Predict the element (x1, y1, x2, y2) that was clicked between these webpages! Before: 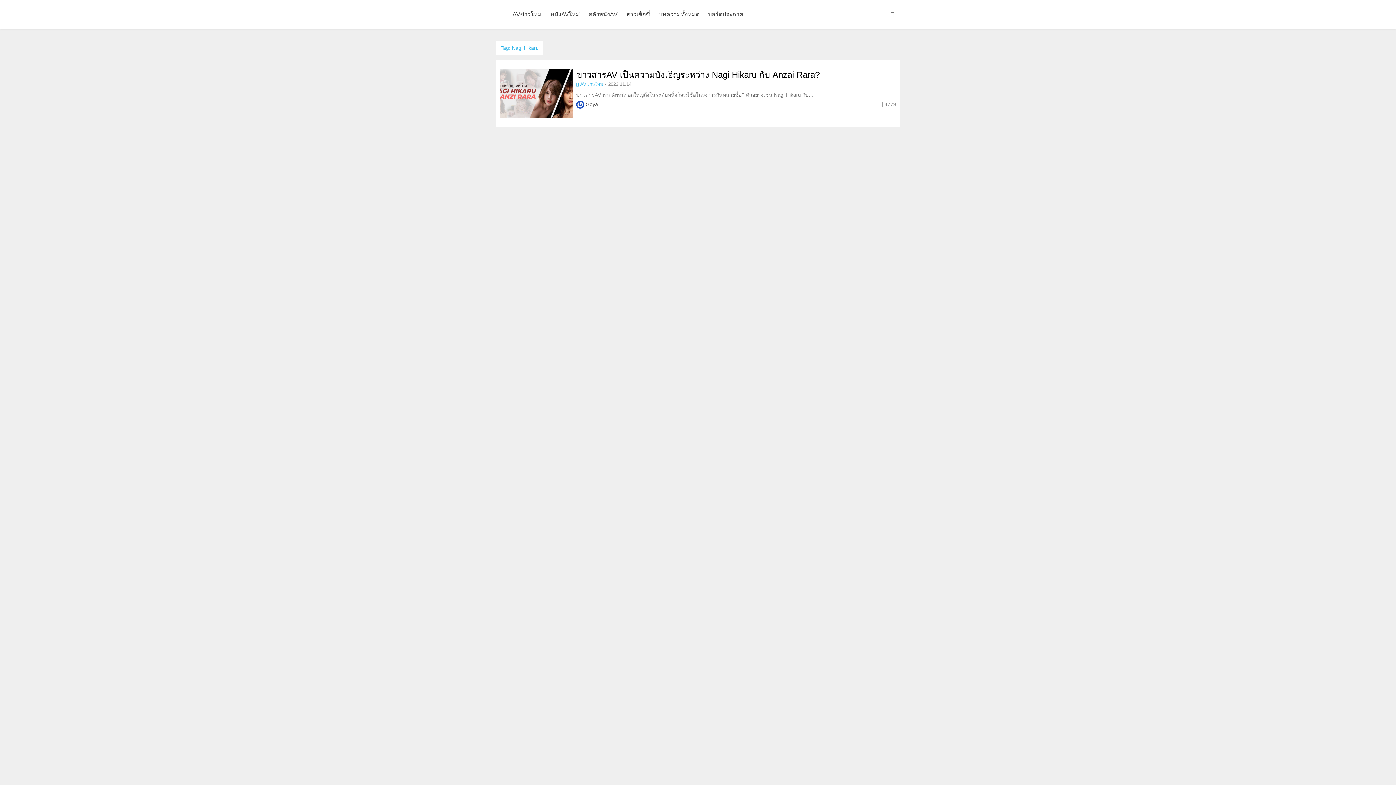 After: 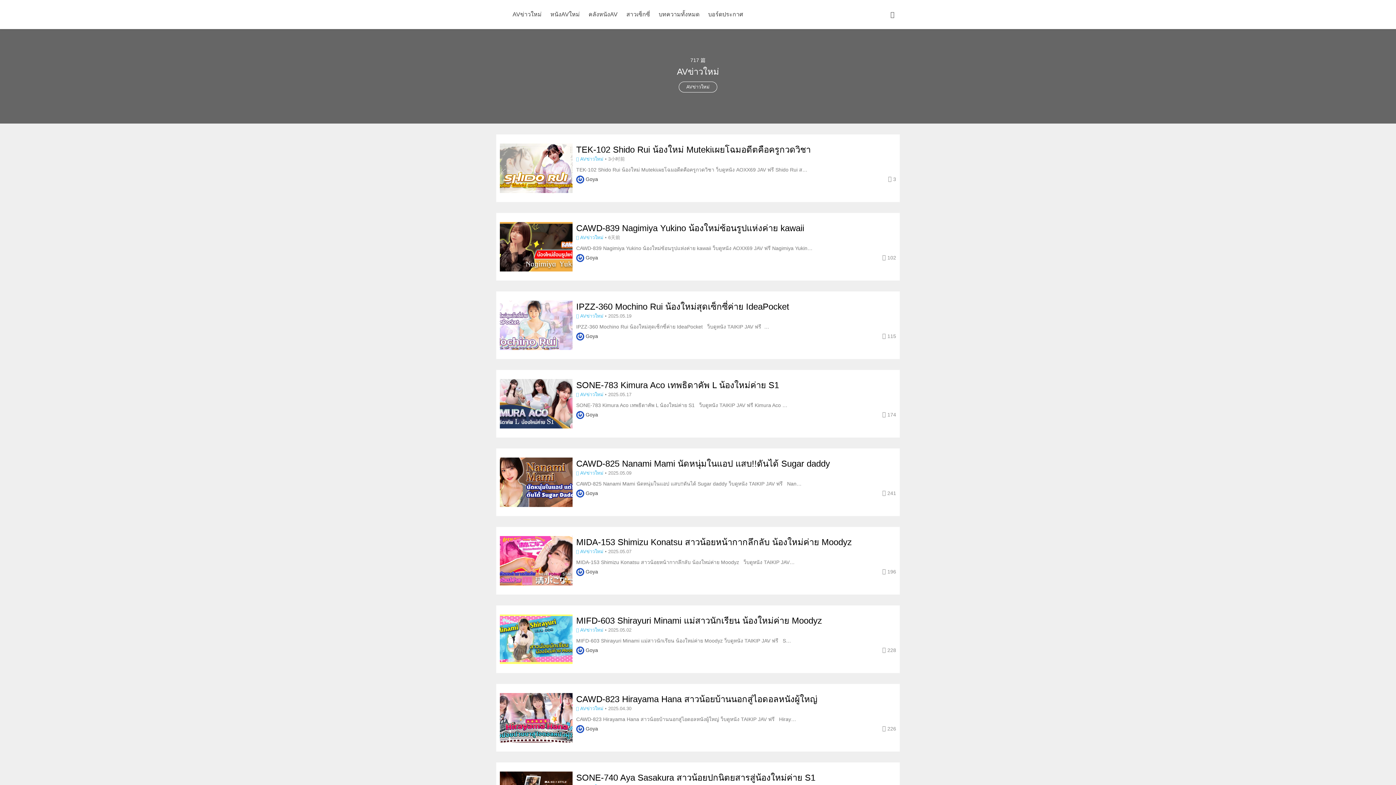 Action: bbox: (508, 0, 546, 29) label: AVข่าวใหม่